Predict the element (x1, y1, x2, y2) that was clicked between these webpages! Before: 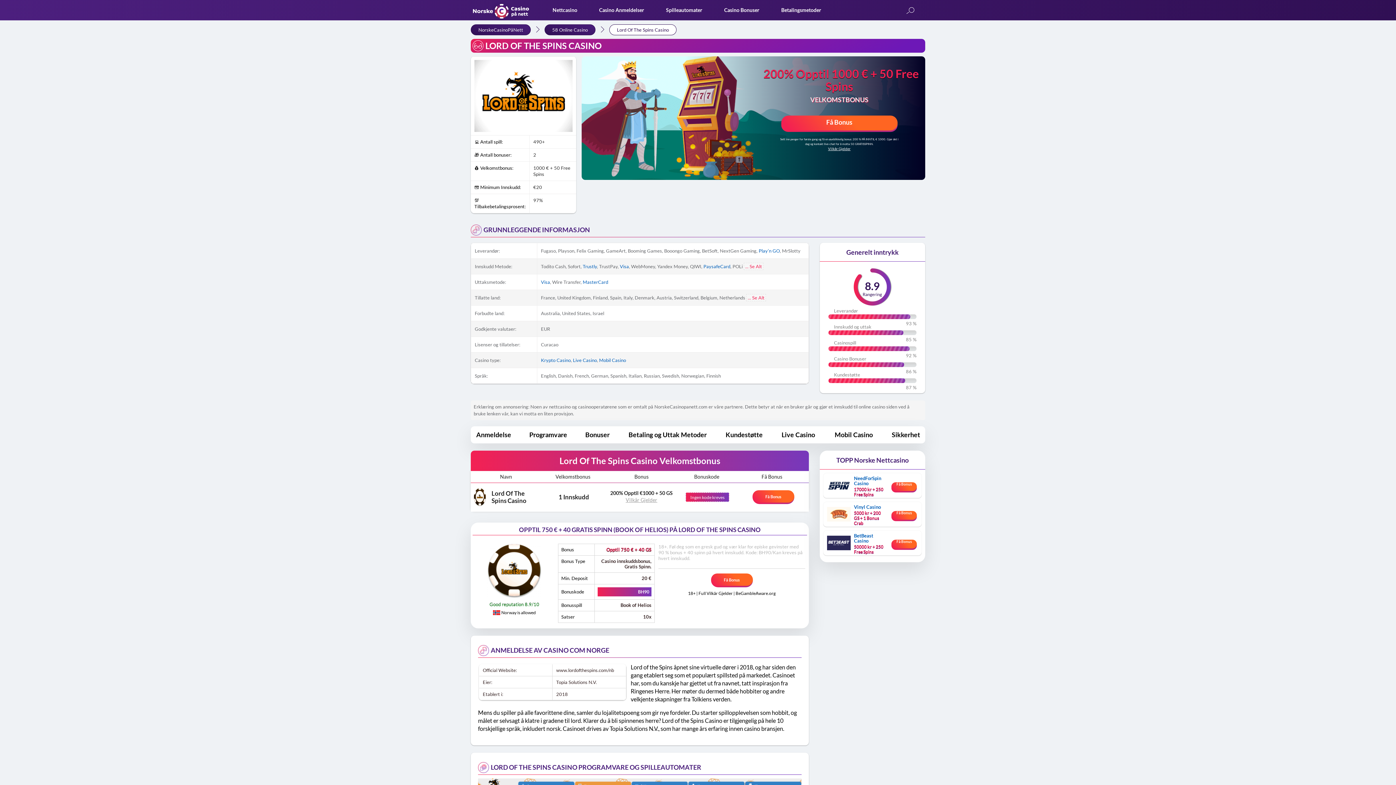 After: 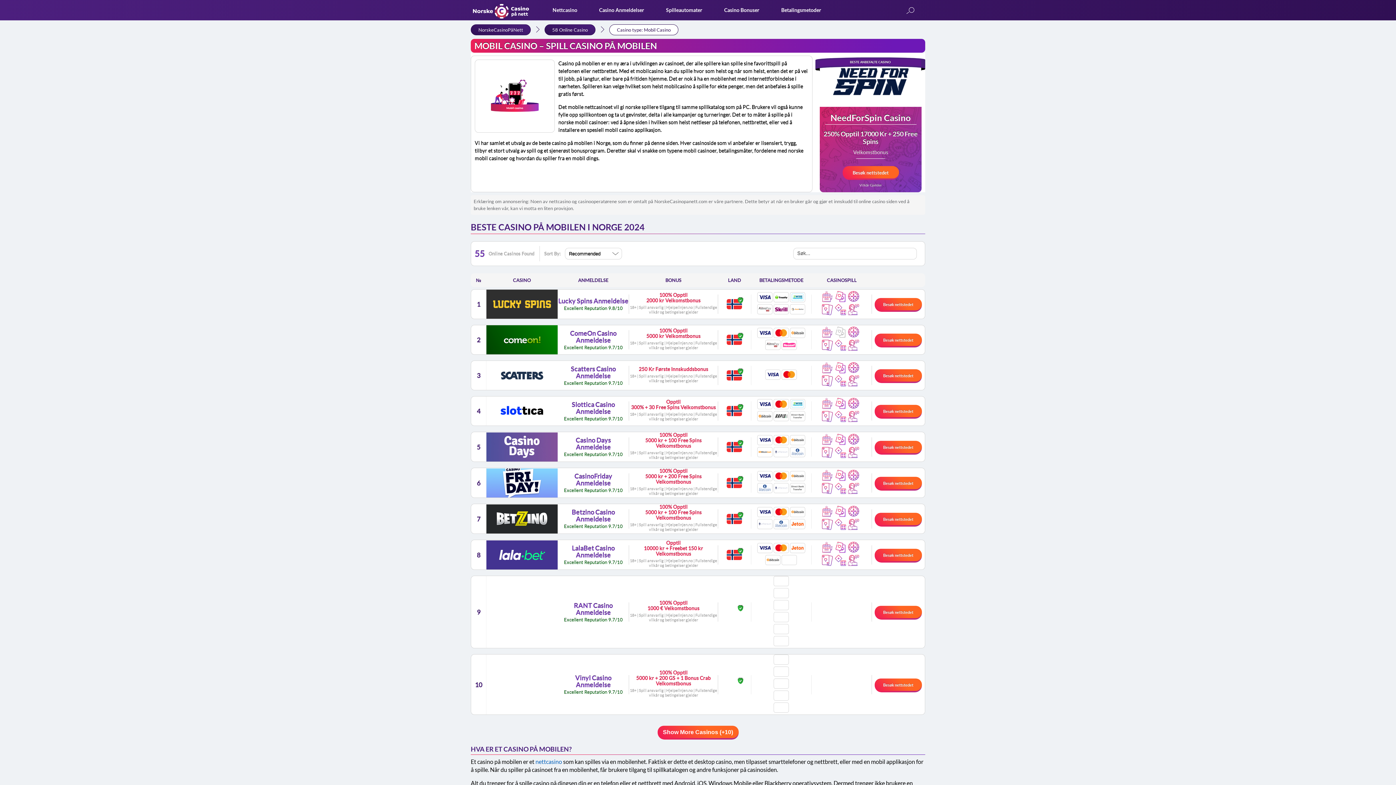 Action: bbox: (599, 357, 626, 363) label: Mobil Casino